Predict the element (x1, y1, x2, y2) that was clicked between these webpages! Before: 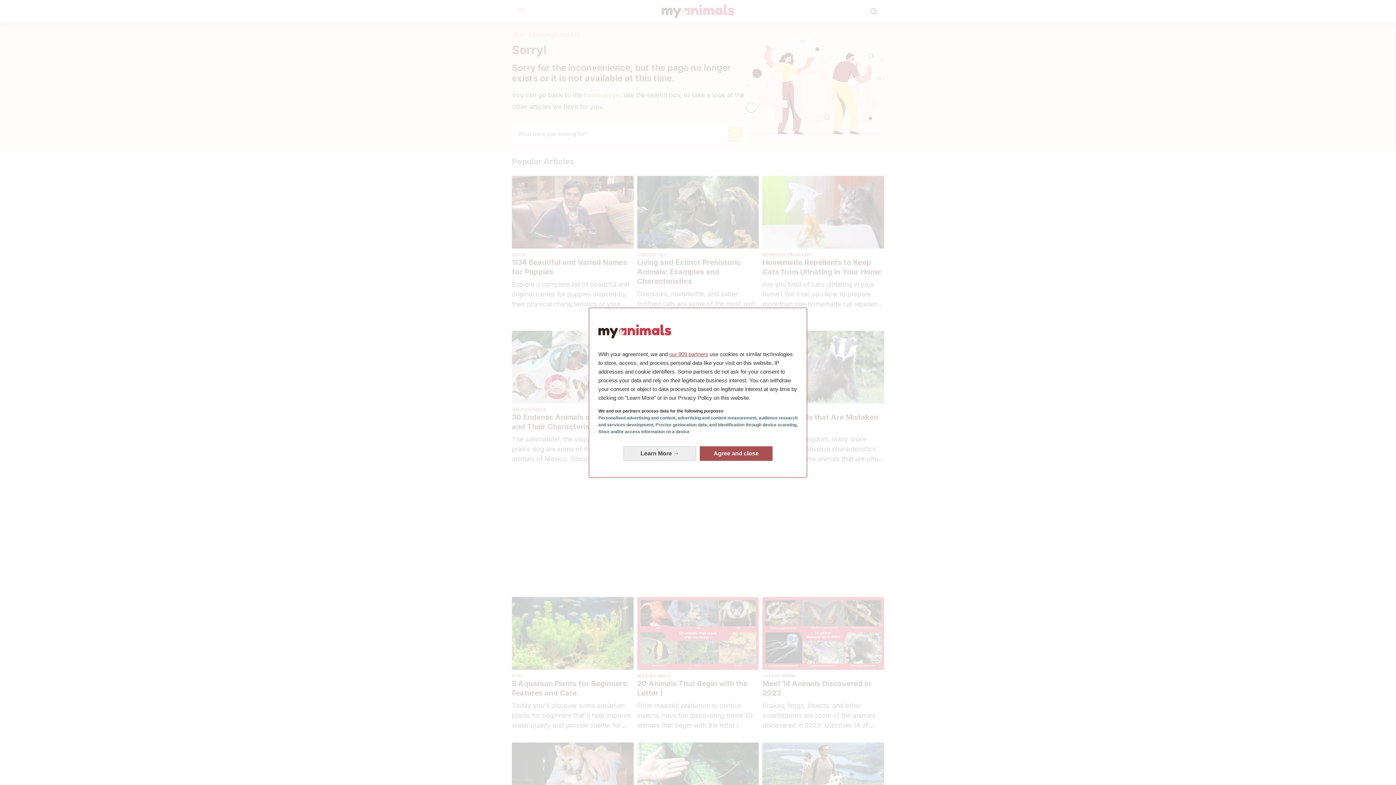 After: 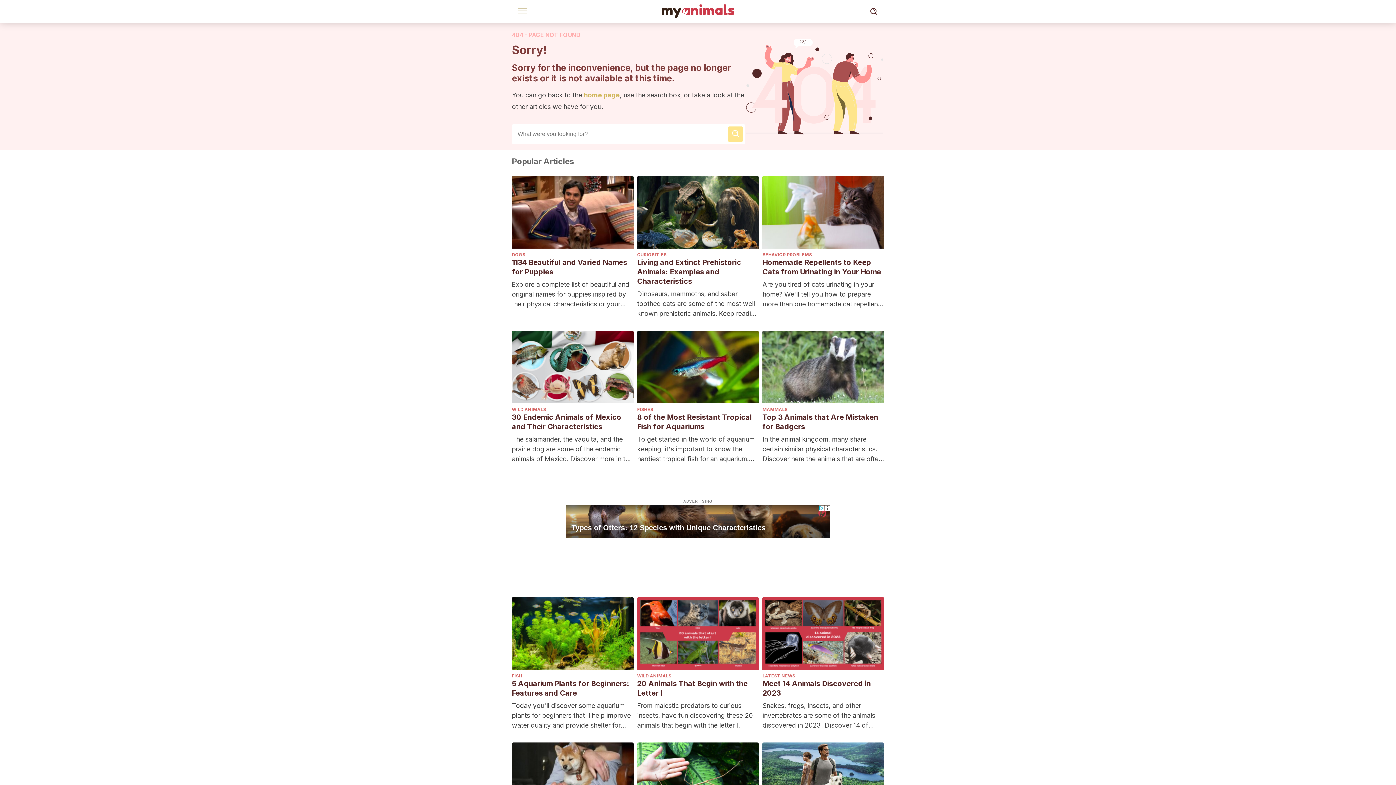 Action: bbox: (700, 446, 772, 460) label: Agree and close: Agree to our data processing and close